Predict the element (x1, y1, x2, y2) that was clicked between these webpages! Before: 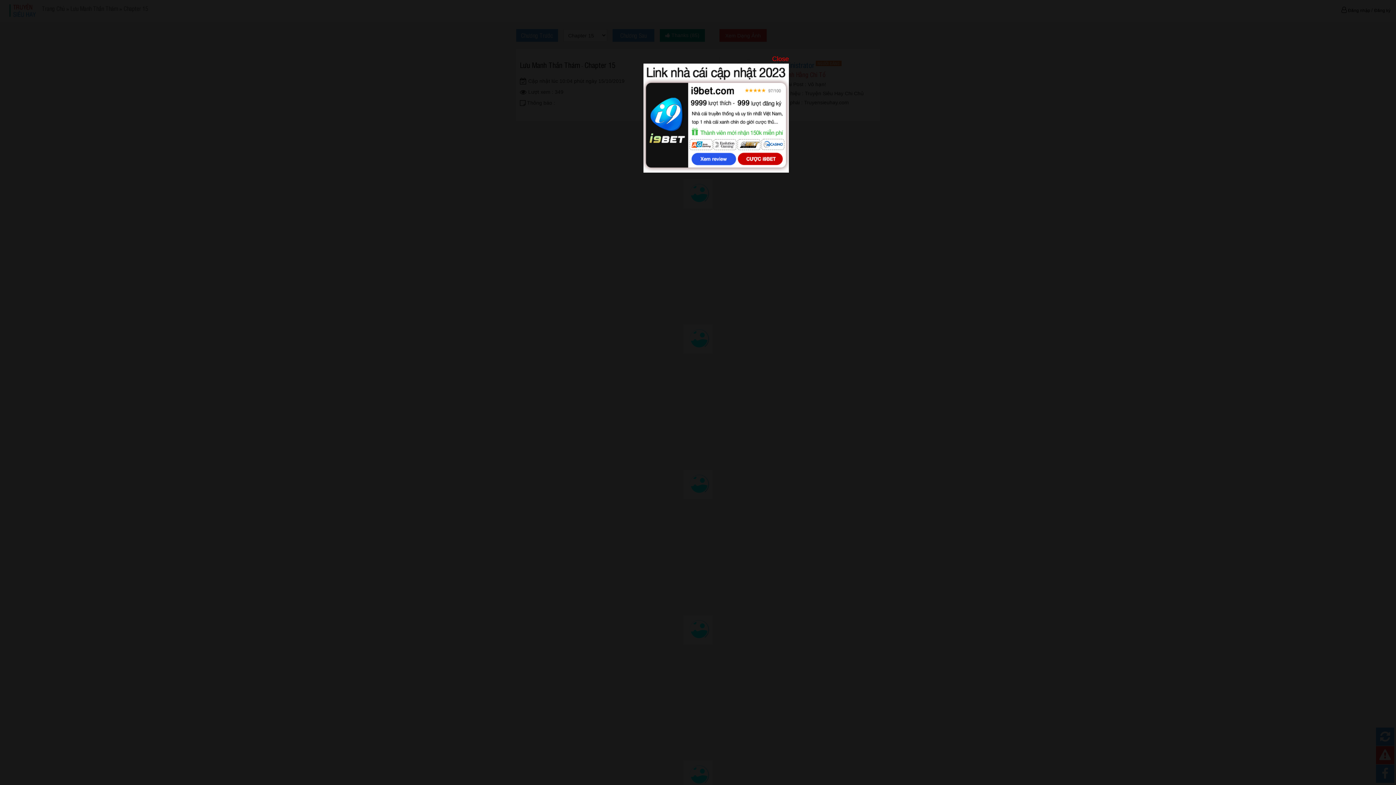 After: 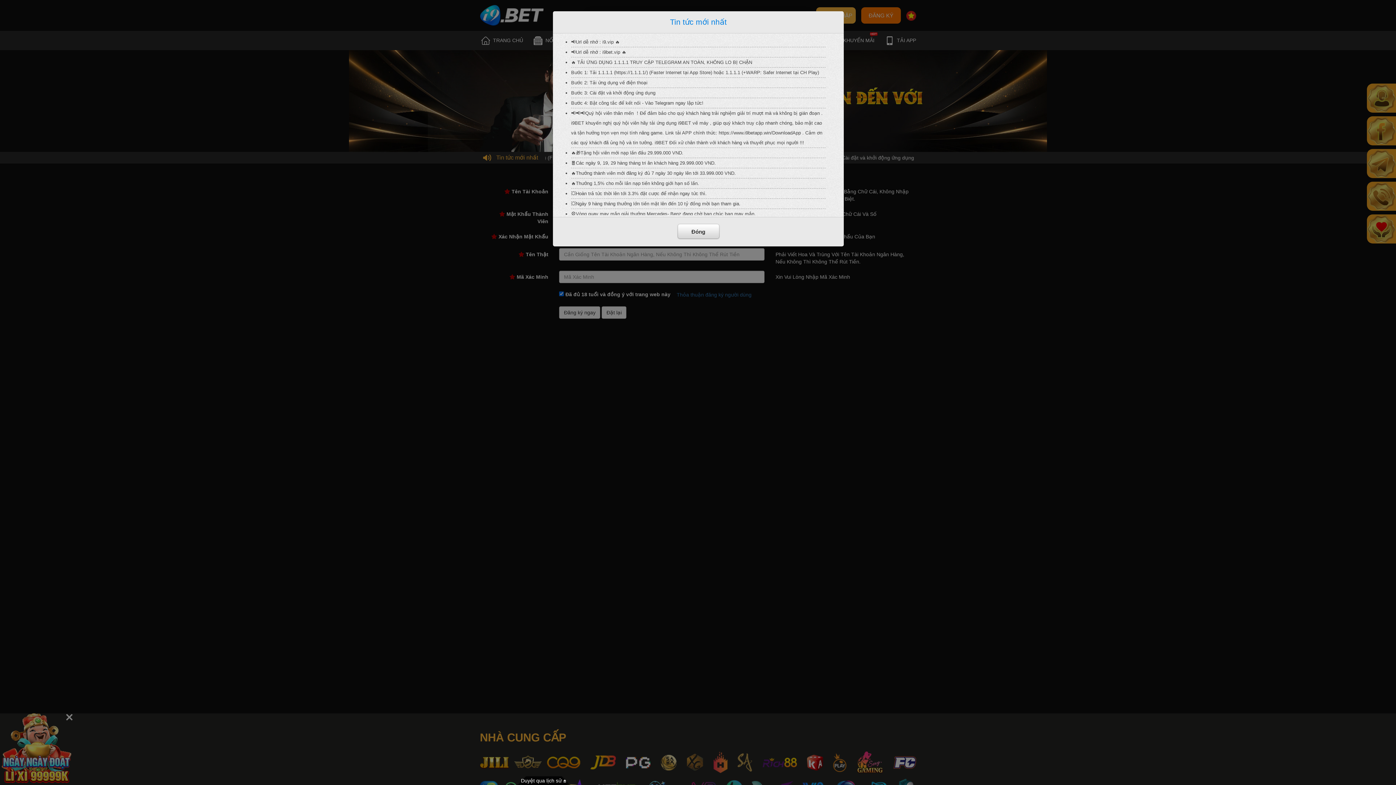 Action: bbox: (643, 114, 789, 120)